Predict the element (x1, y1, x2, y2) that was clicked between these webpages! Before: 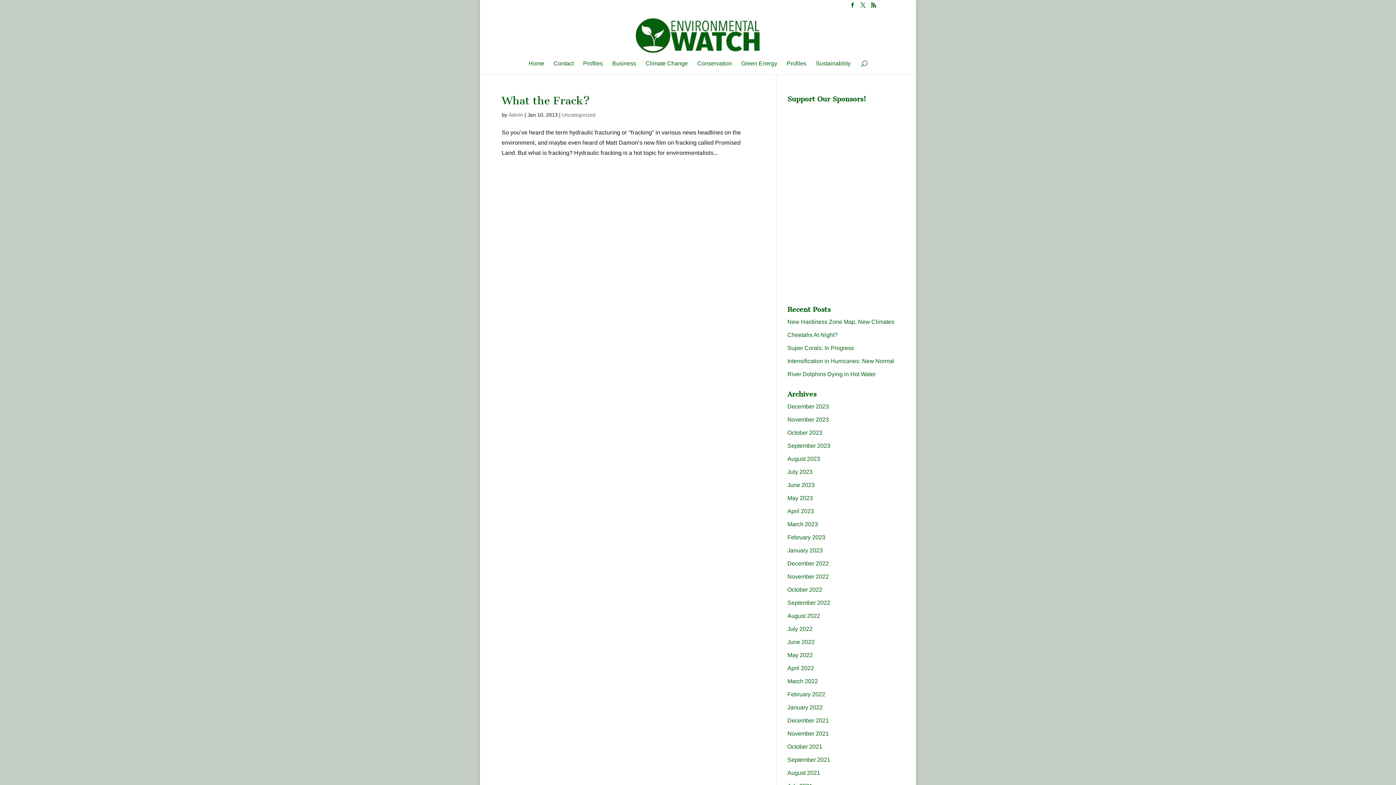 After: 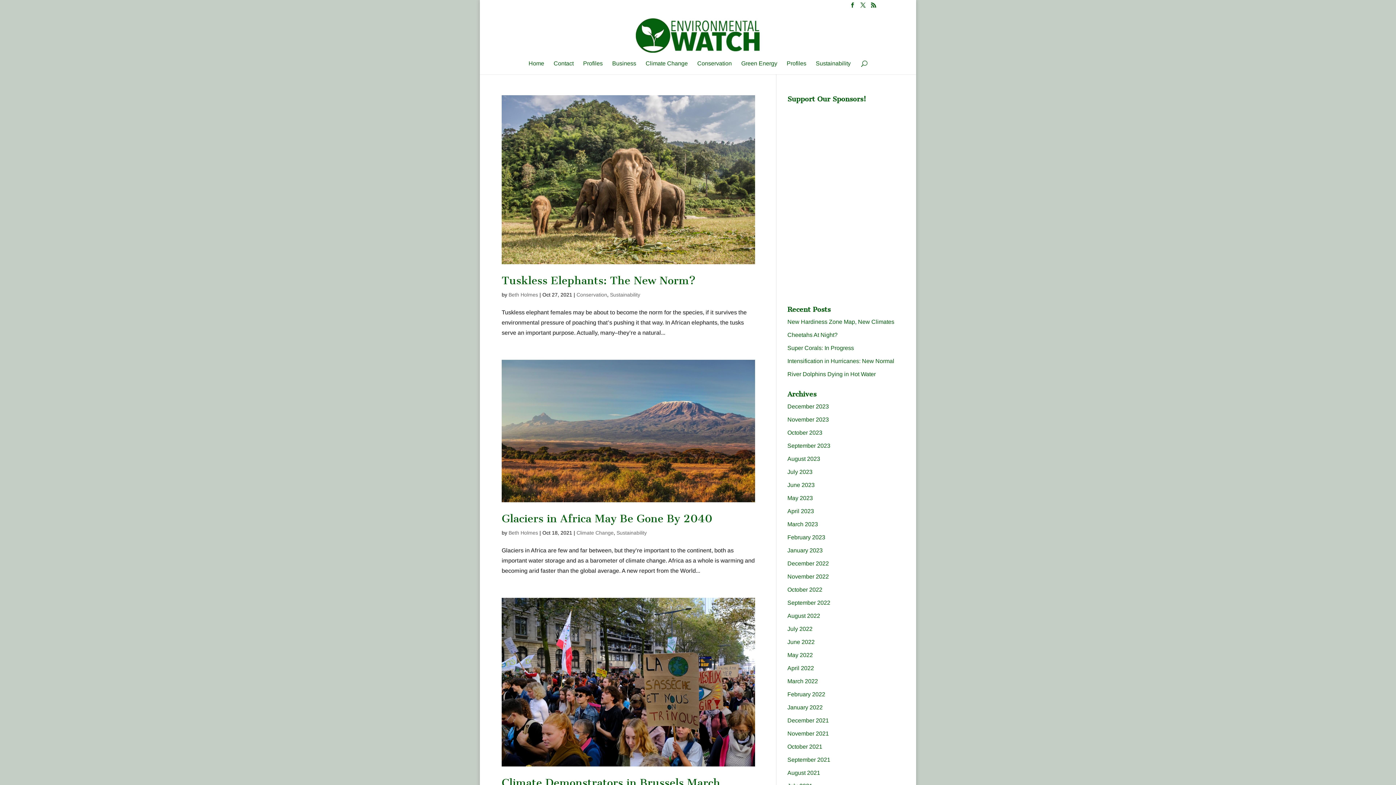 Action: bbox: (787, 744, 822, 750) label: October 2021